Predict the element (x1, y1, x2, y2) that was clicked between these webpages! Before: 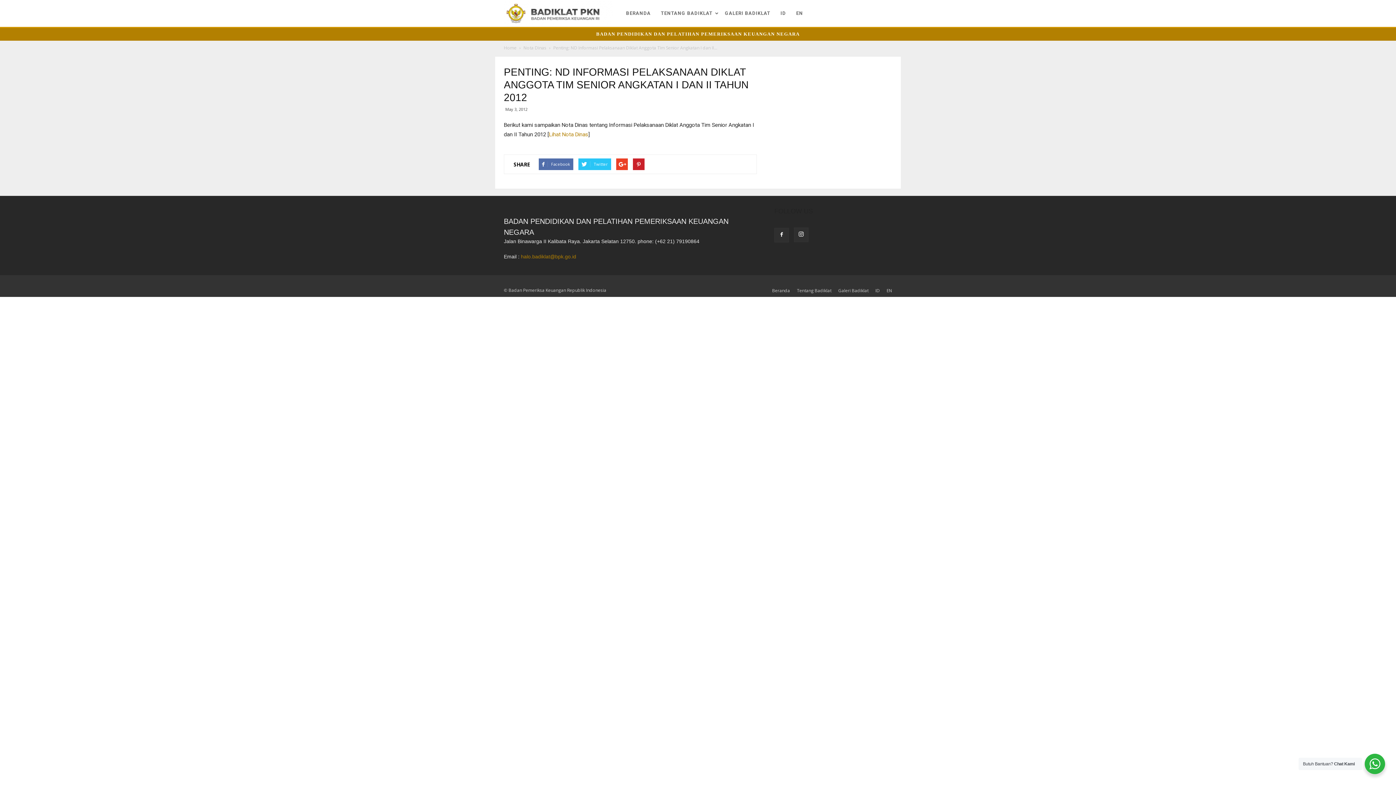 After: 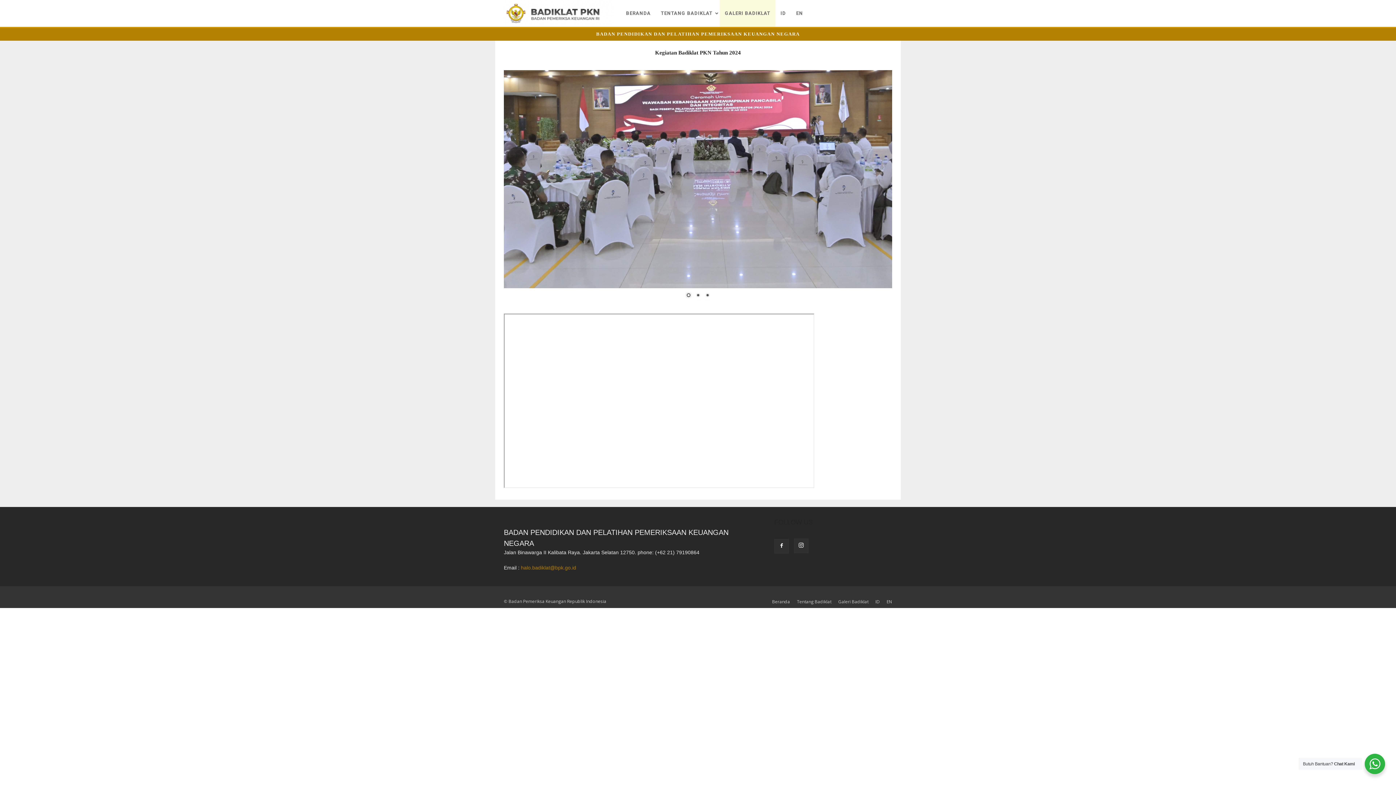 Action: bbox: (720, 0, 775, 26) label: GALERI BADIKLAT